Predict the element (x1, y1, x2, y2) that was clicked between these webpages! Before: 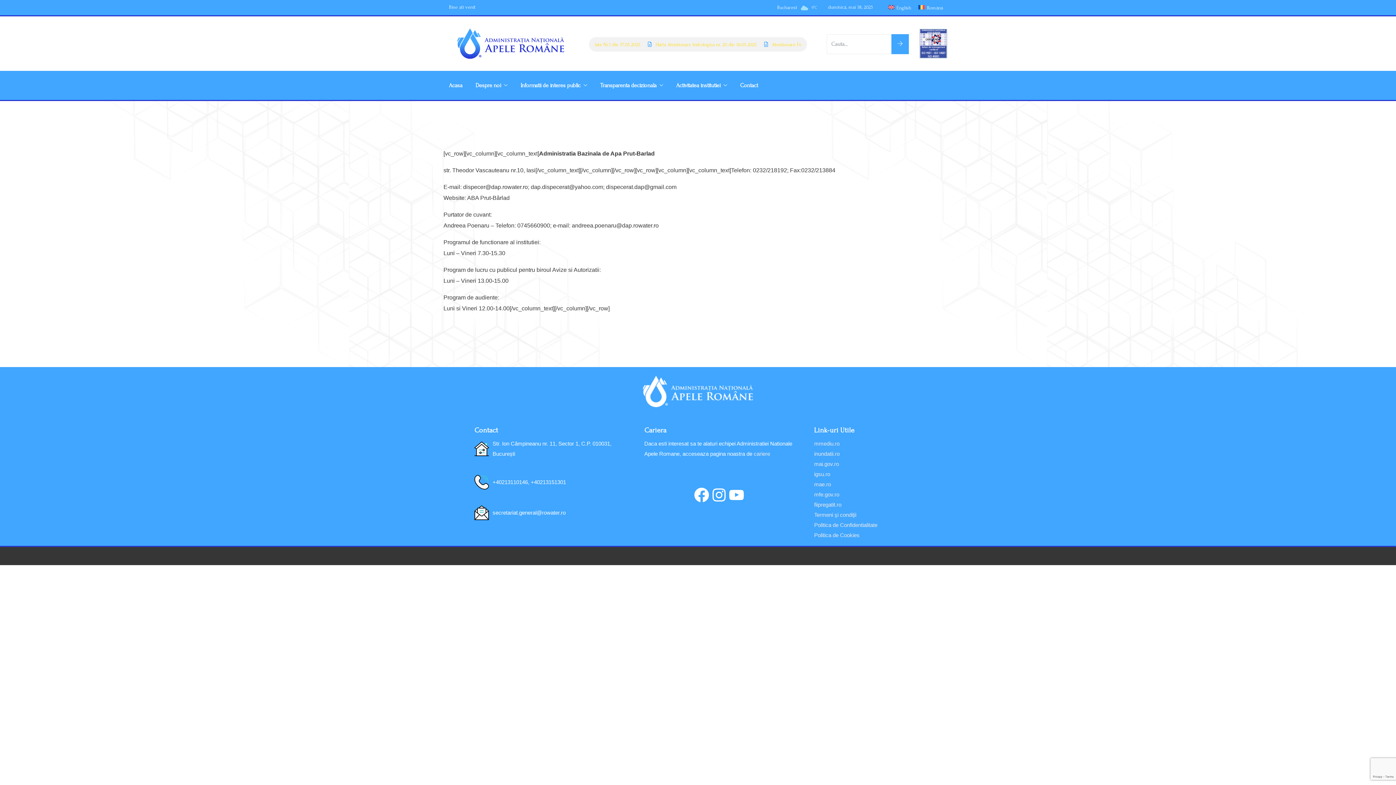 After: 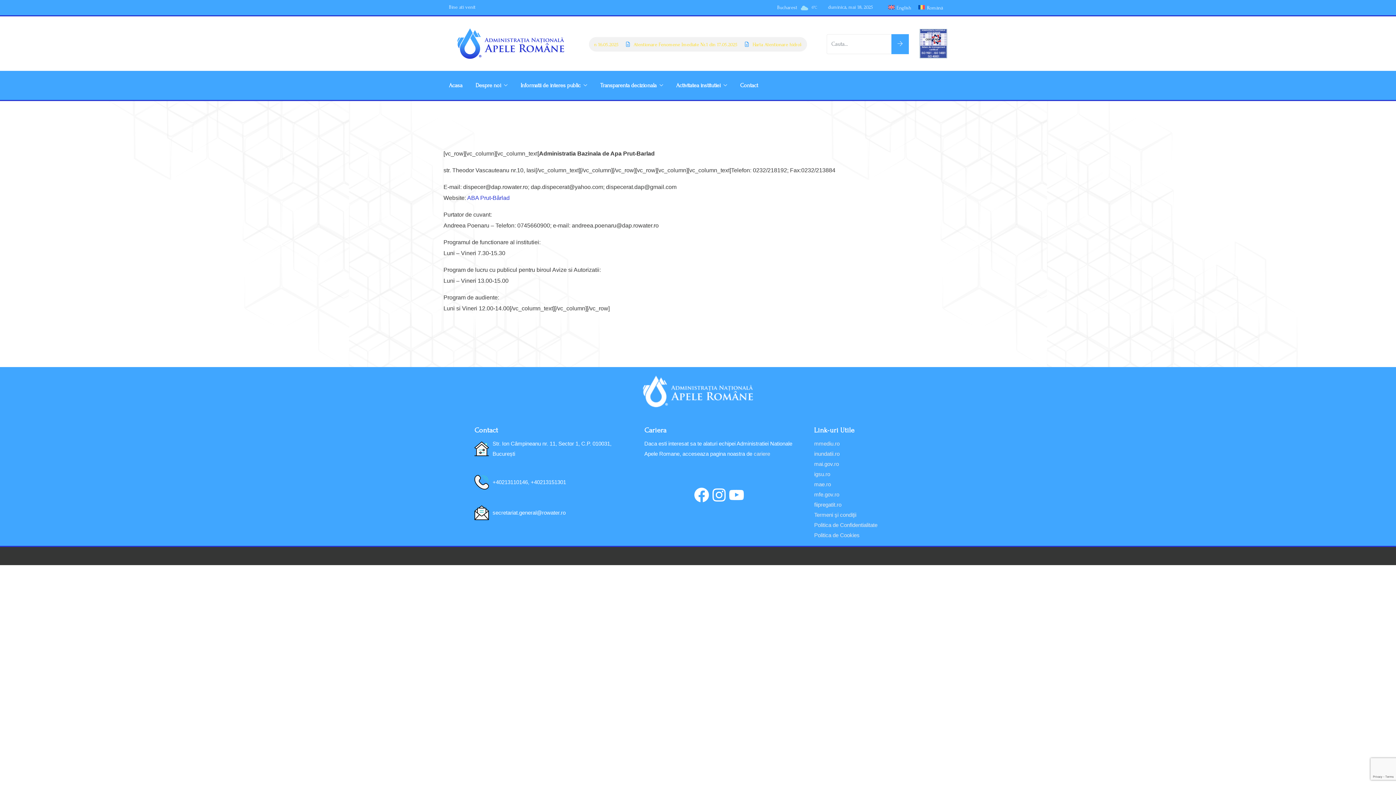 Action: bbox: (467, 194, 509, 201) label: ABA Prut-Bârlad